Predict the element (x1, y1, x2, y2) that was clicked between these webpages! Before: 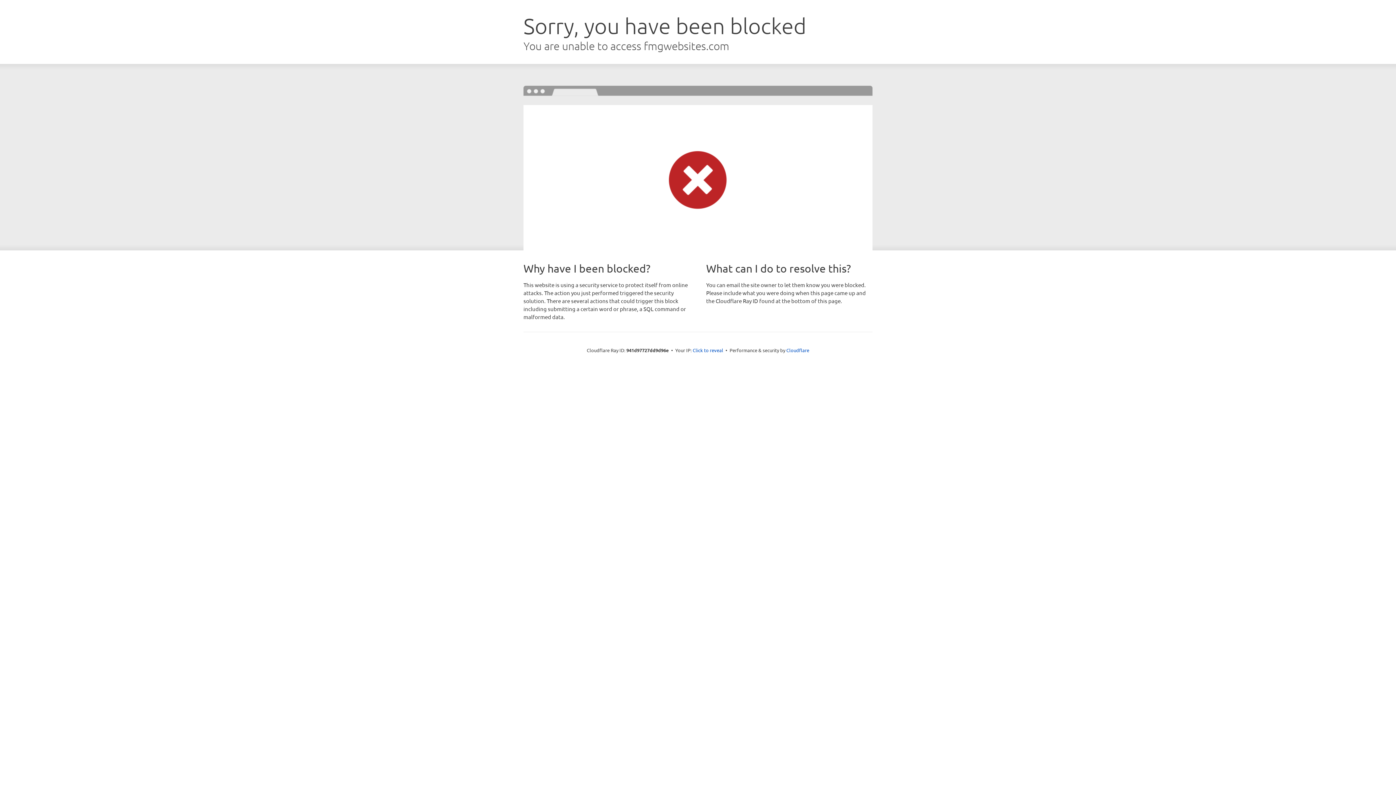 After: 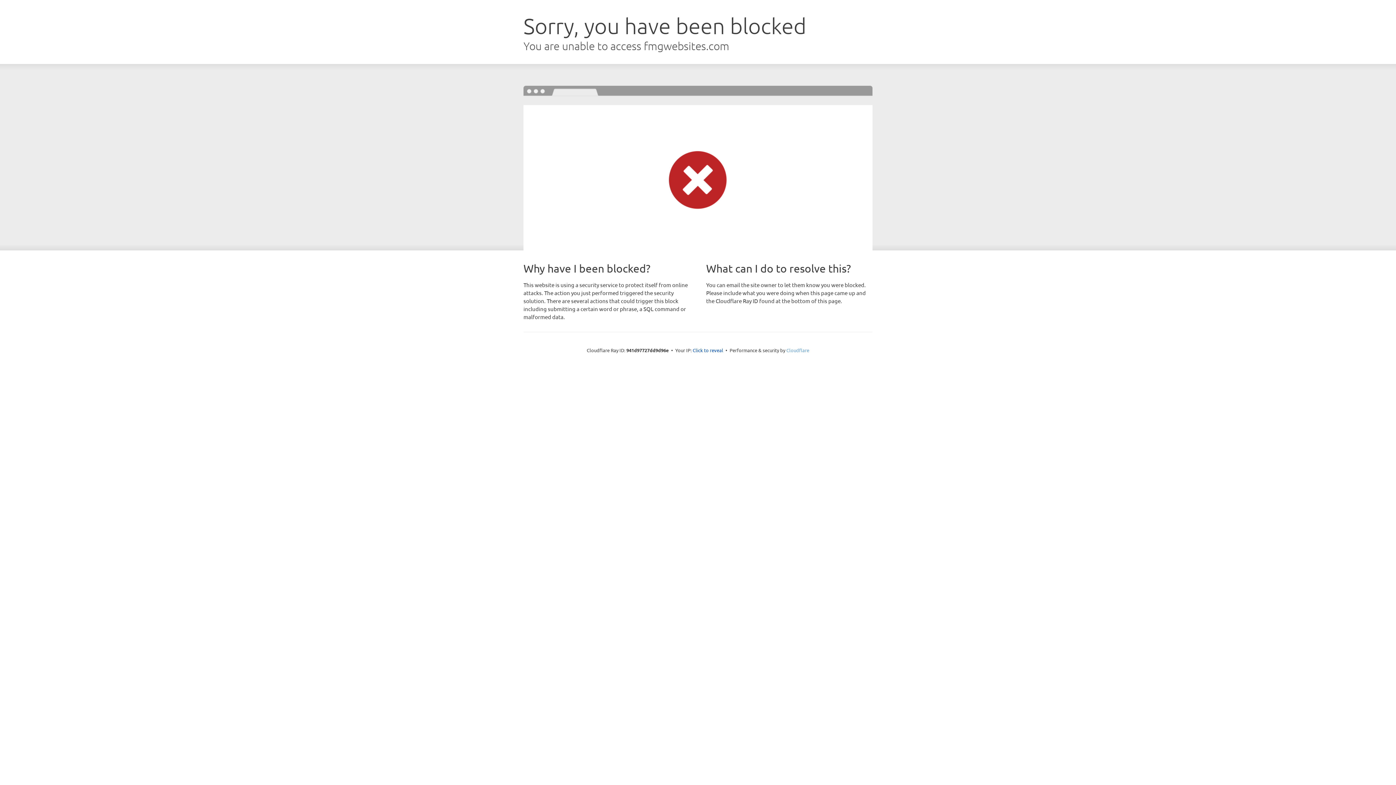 Action: bbox: (786, 347, 809, 353) label: Cloudflare